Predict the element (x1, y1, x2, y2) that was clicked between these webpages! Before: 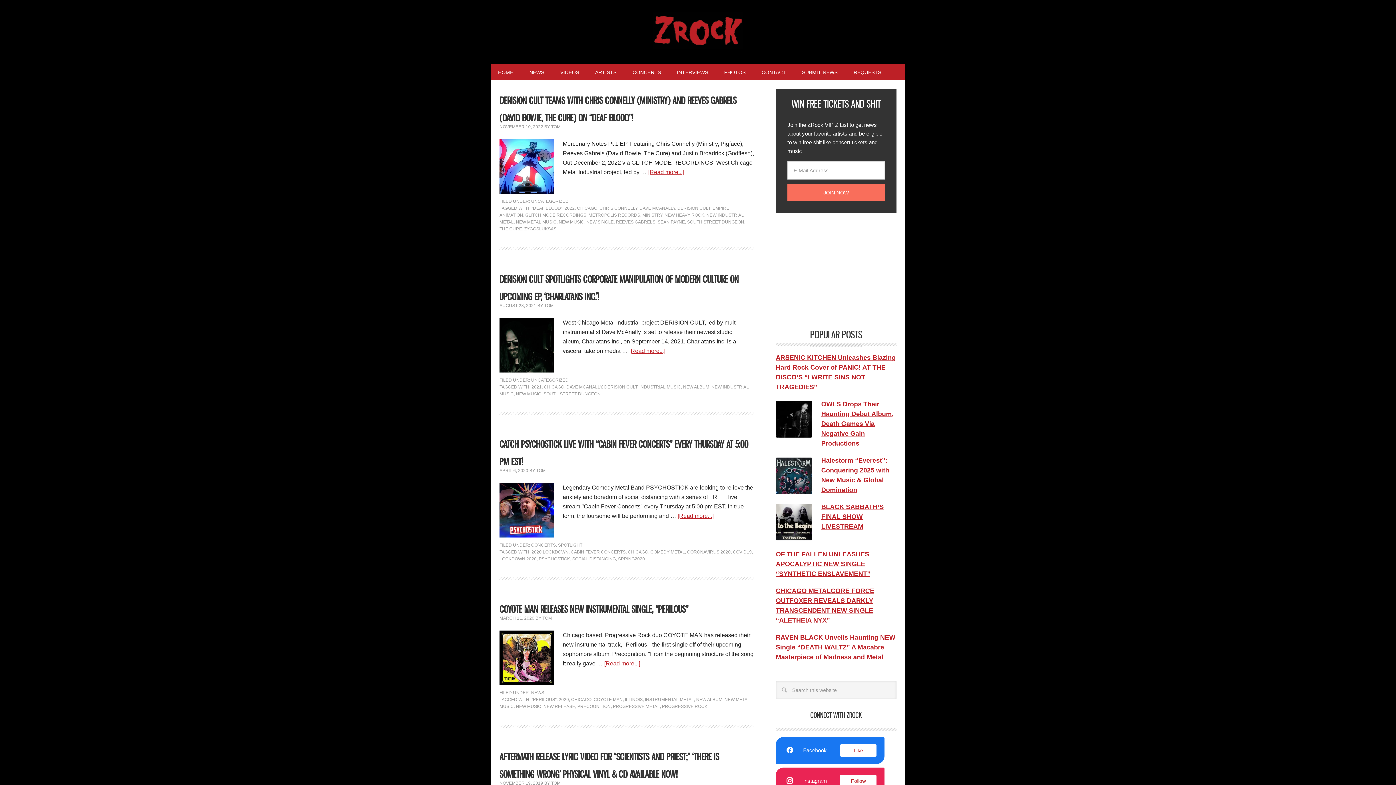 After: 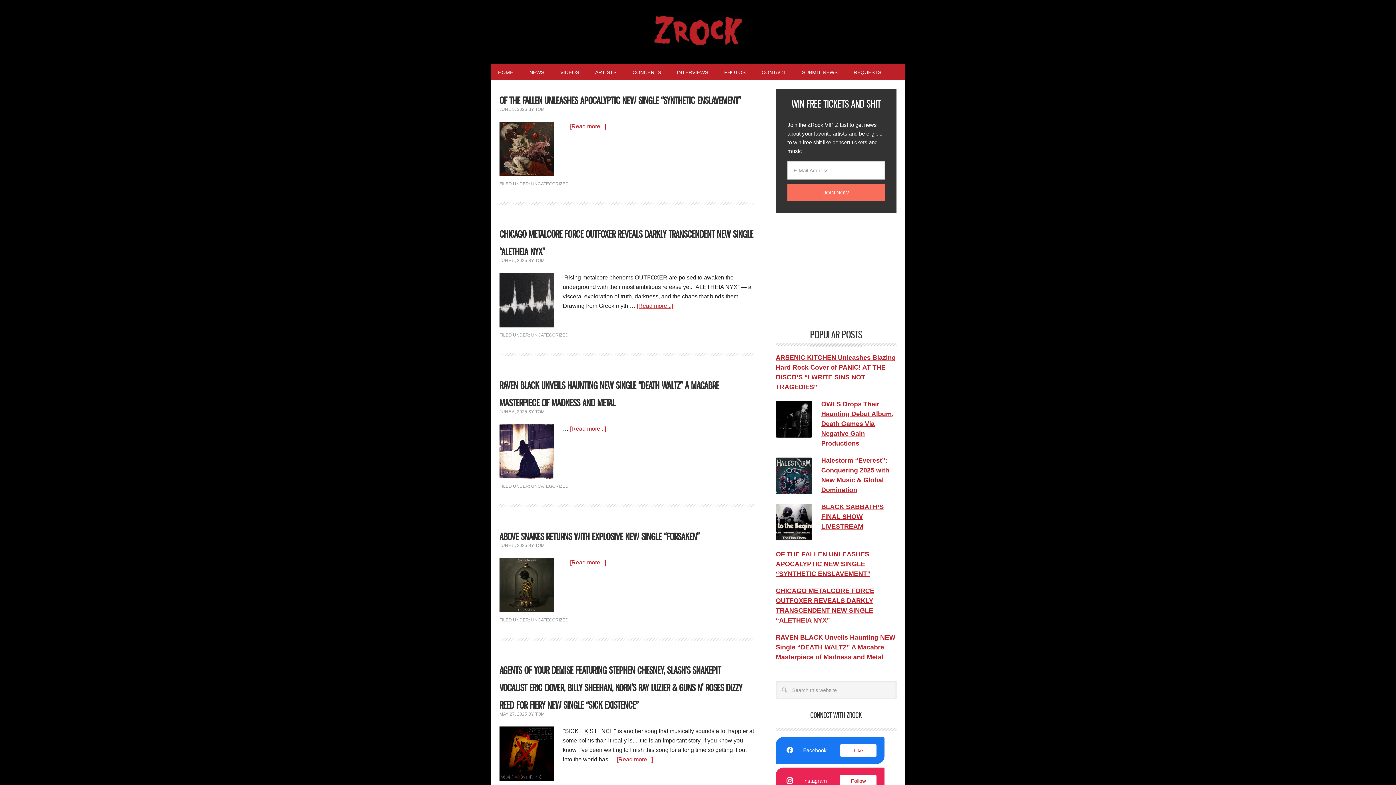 Action: label: UNCATEGORIZED bbox: (531, 377, 568, 382)